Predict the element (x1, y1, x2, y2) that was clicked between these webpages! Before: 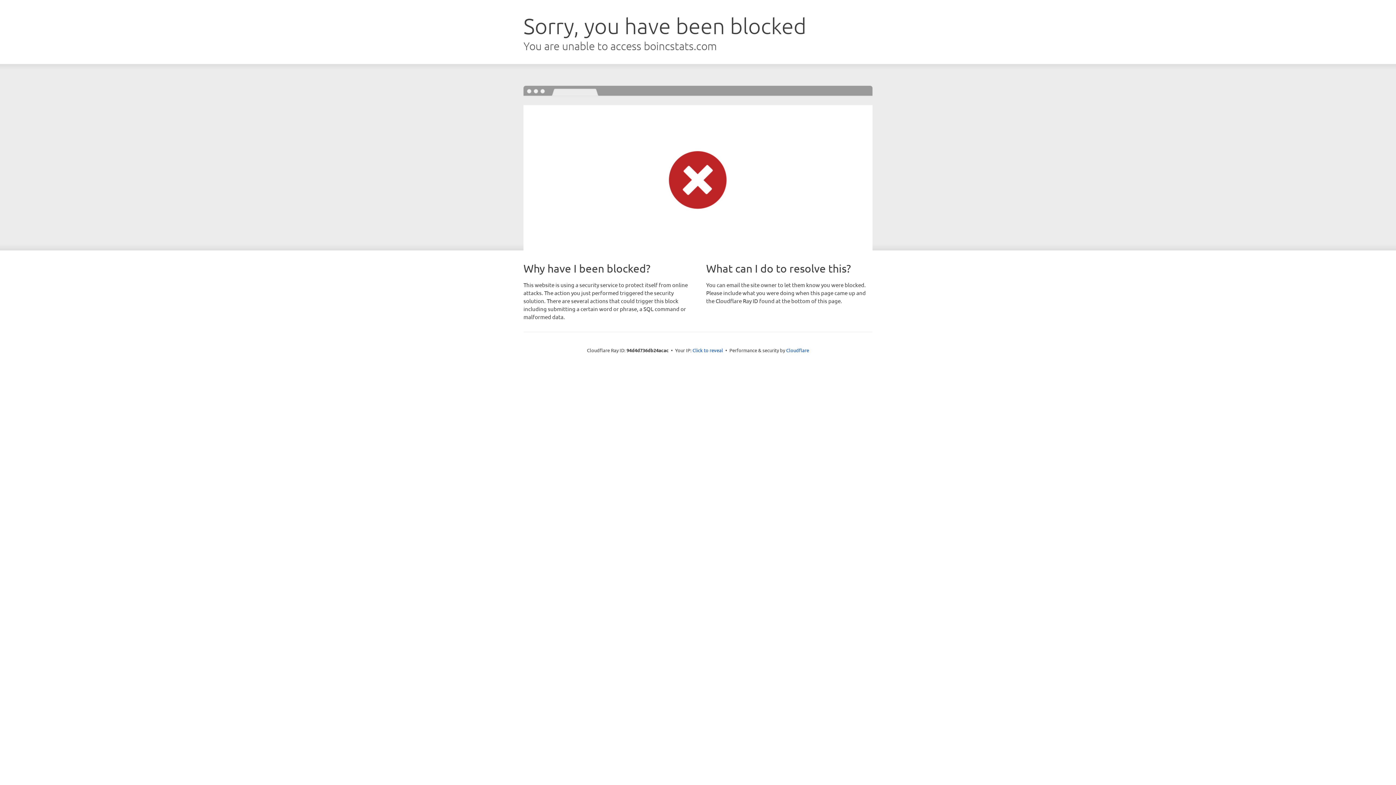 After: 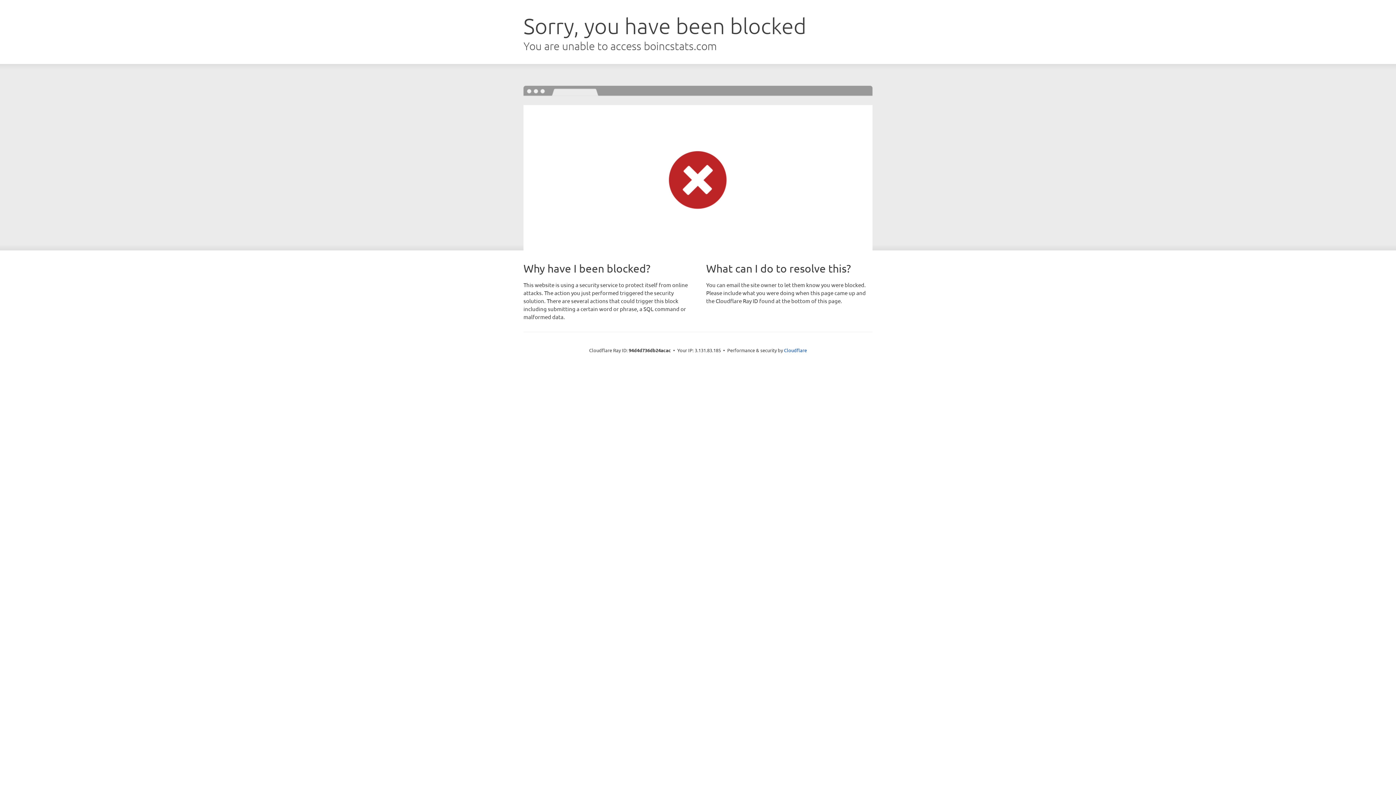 Action: bbox: (692, 346, 723, 353) label: Click to reveal